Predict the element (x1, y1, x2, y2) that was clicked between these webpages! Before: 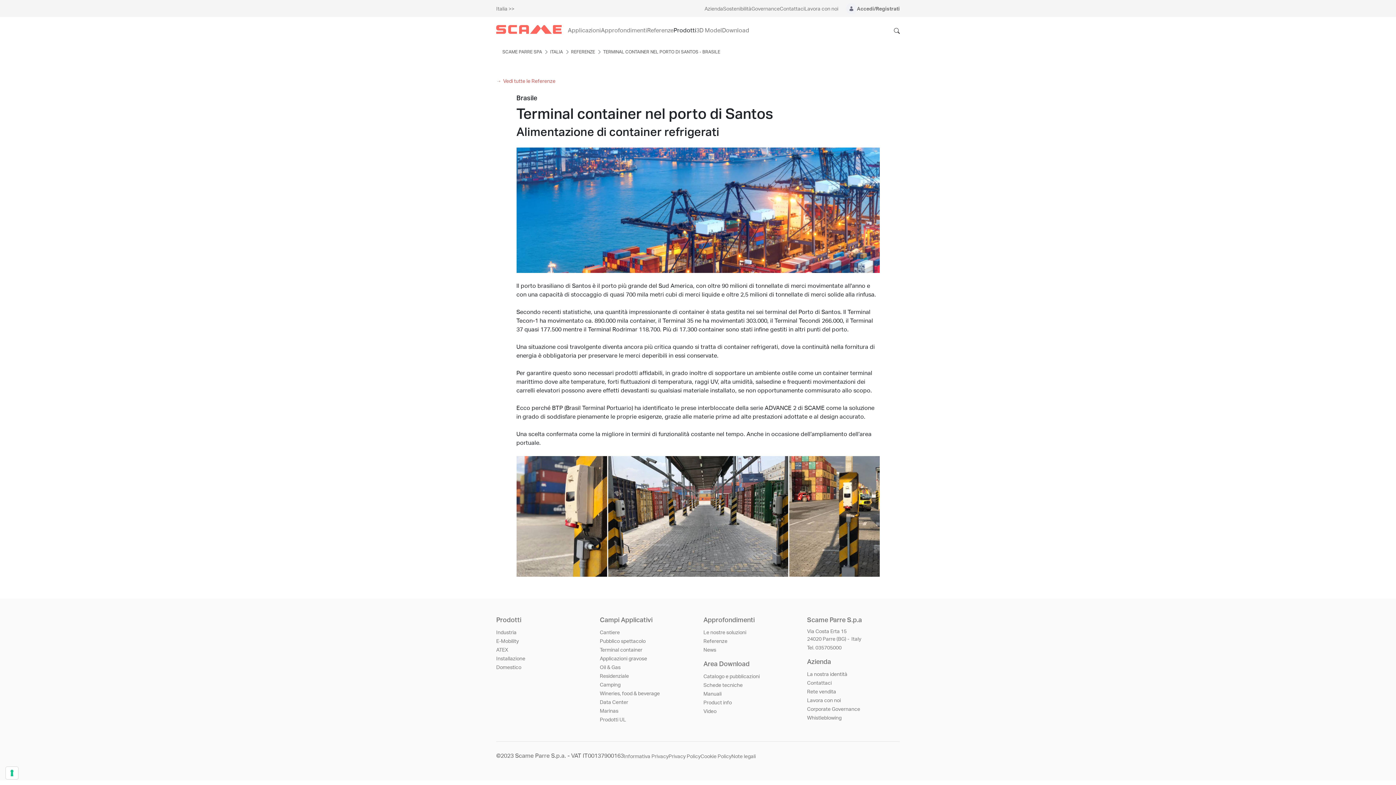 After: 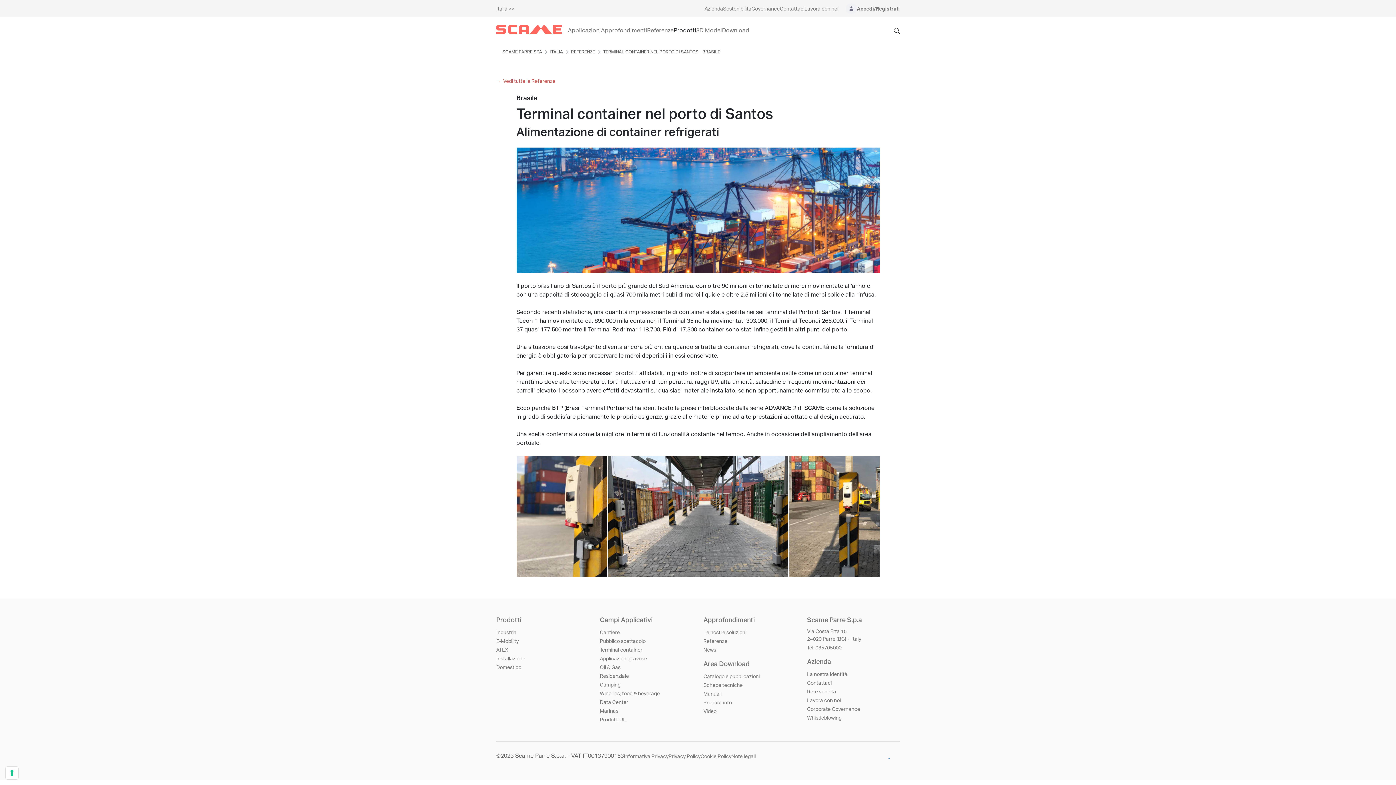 Action: label:   bbox: (888, 753, 890, 759)